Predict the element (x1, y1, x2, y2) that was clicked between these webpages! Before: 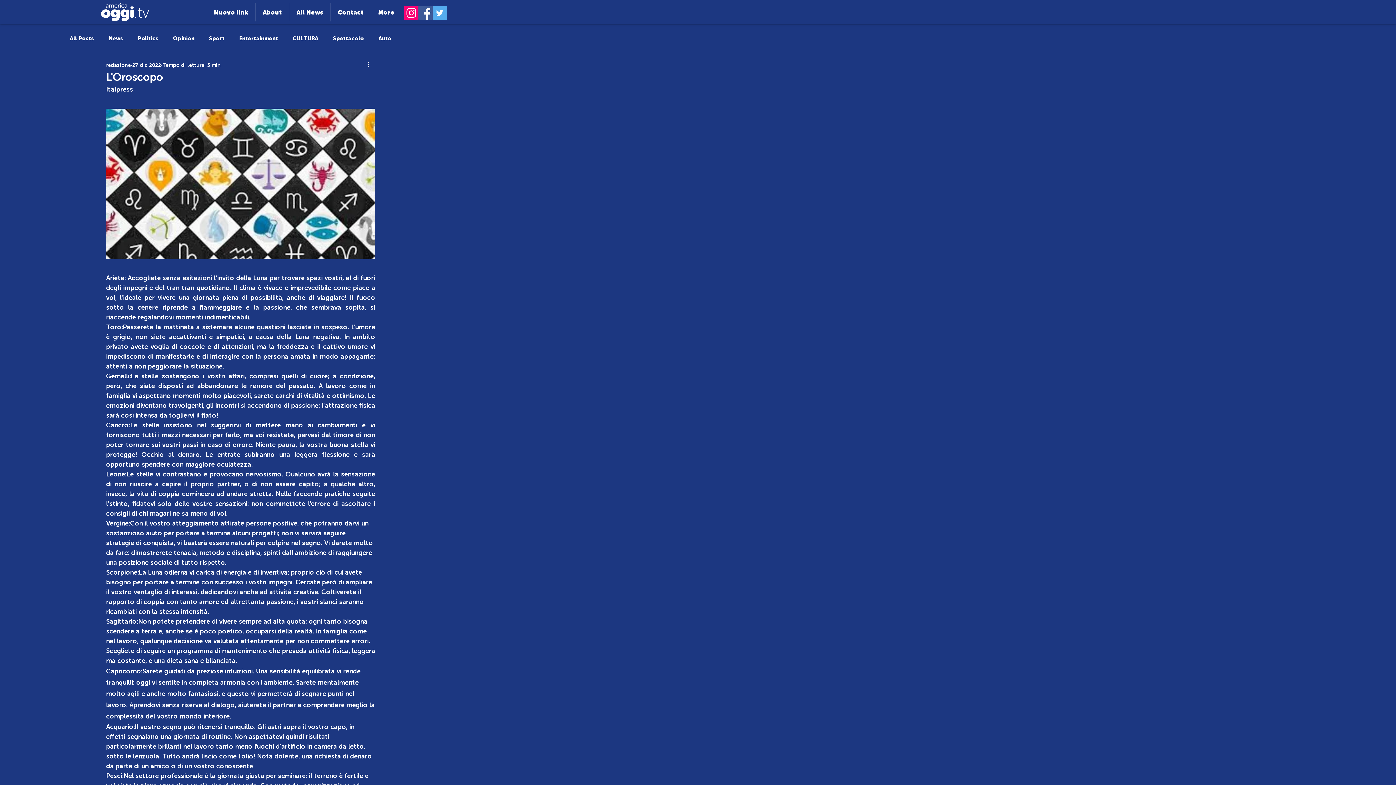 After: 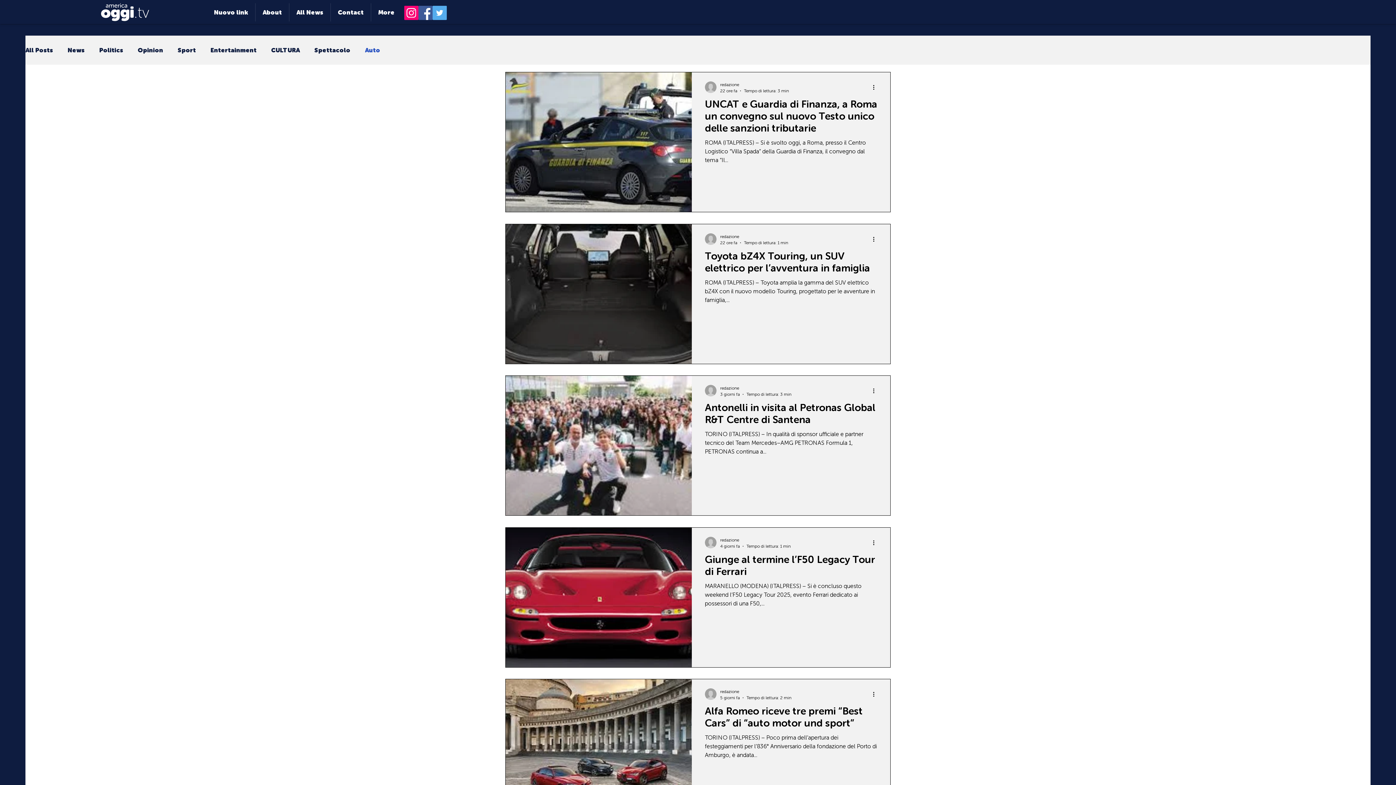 Action: label: Auto bbox: (378, 35, 391, 41)